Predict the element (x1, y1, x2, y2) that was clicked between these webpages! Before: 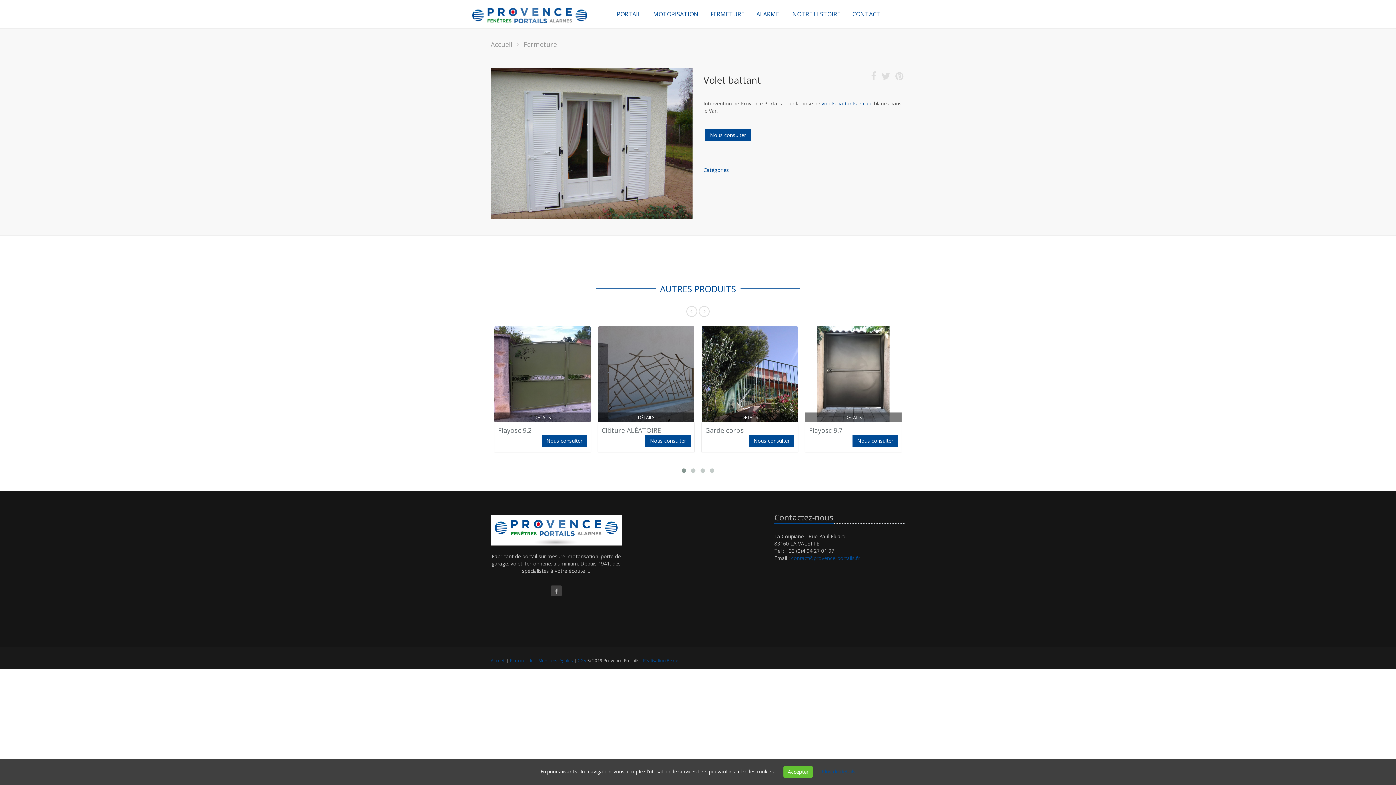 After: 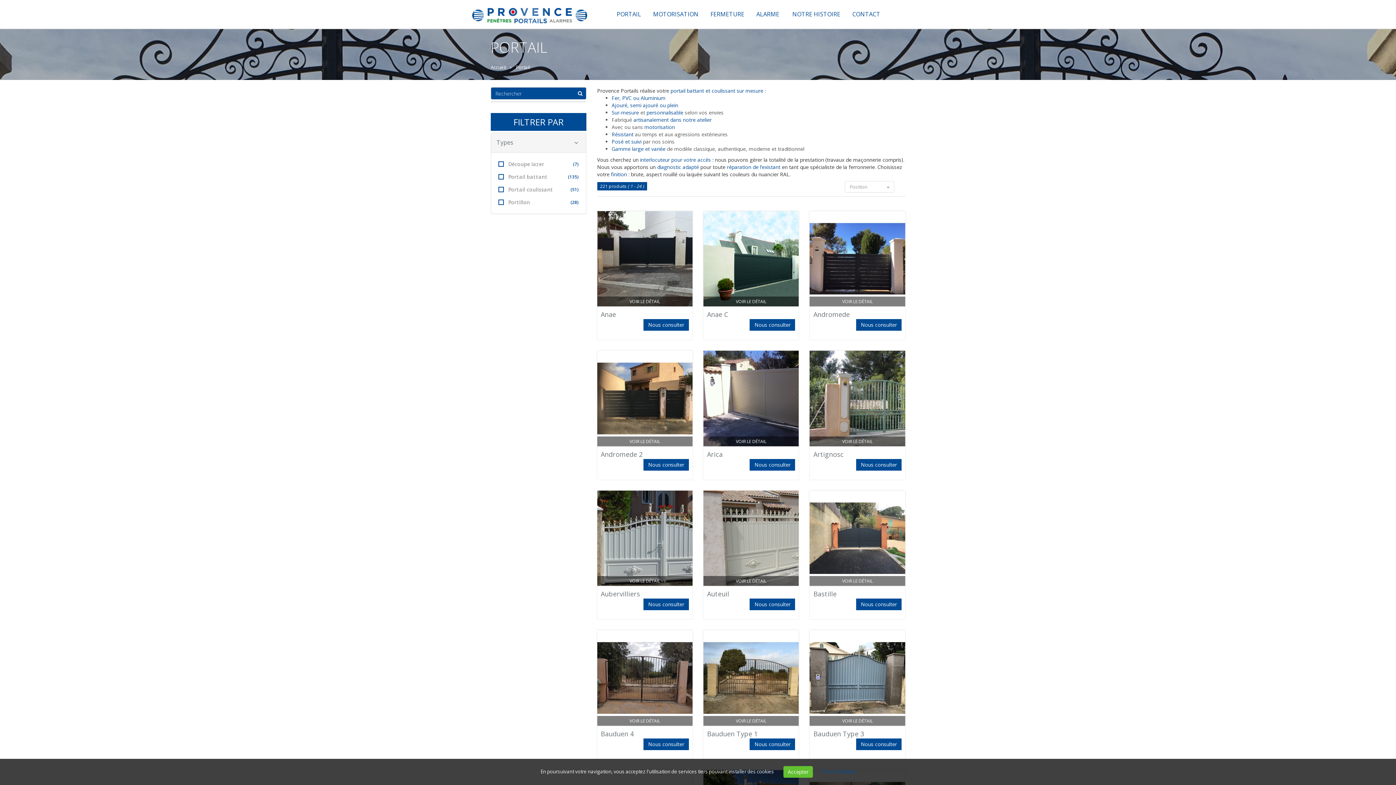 Action: label: PORTAIL bbox: (610, 0, 646, 28)